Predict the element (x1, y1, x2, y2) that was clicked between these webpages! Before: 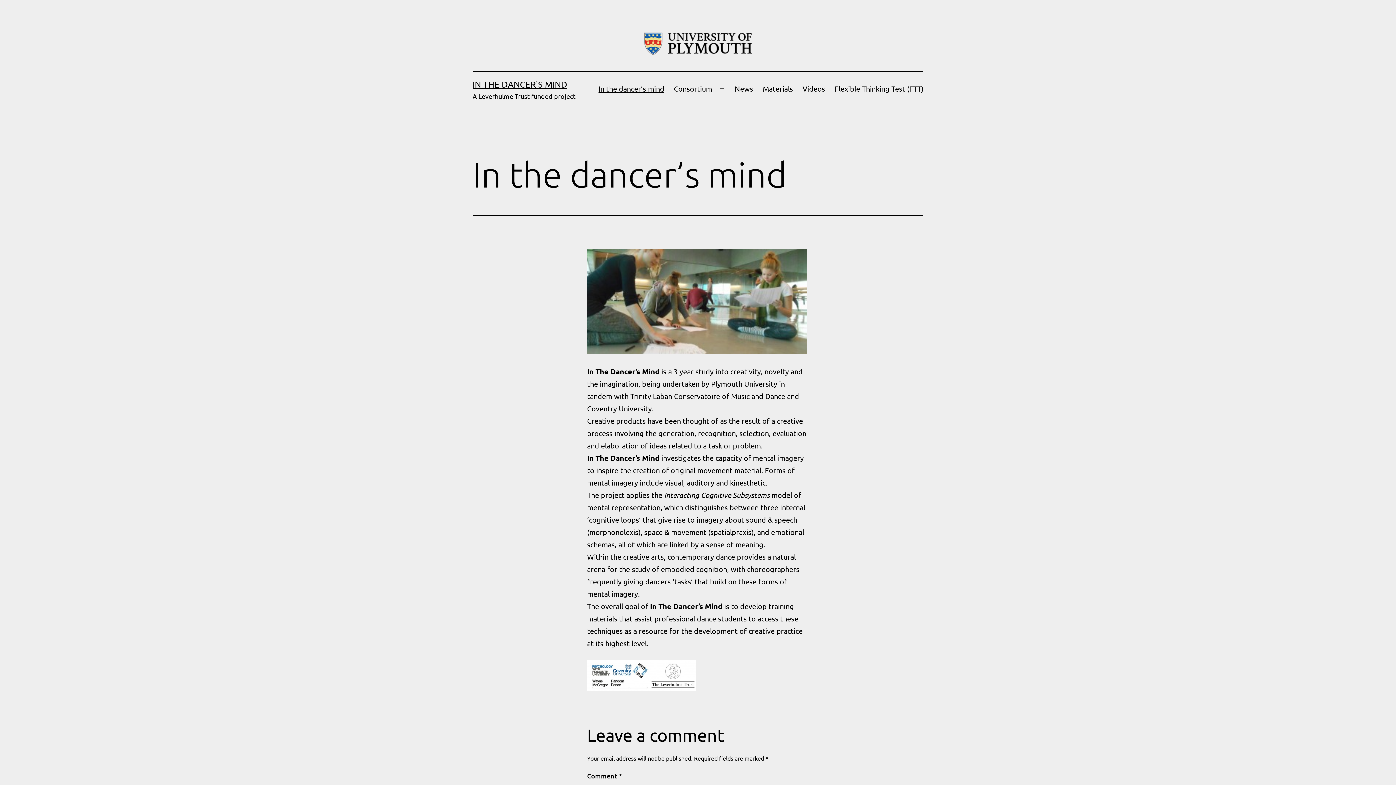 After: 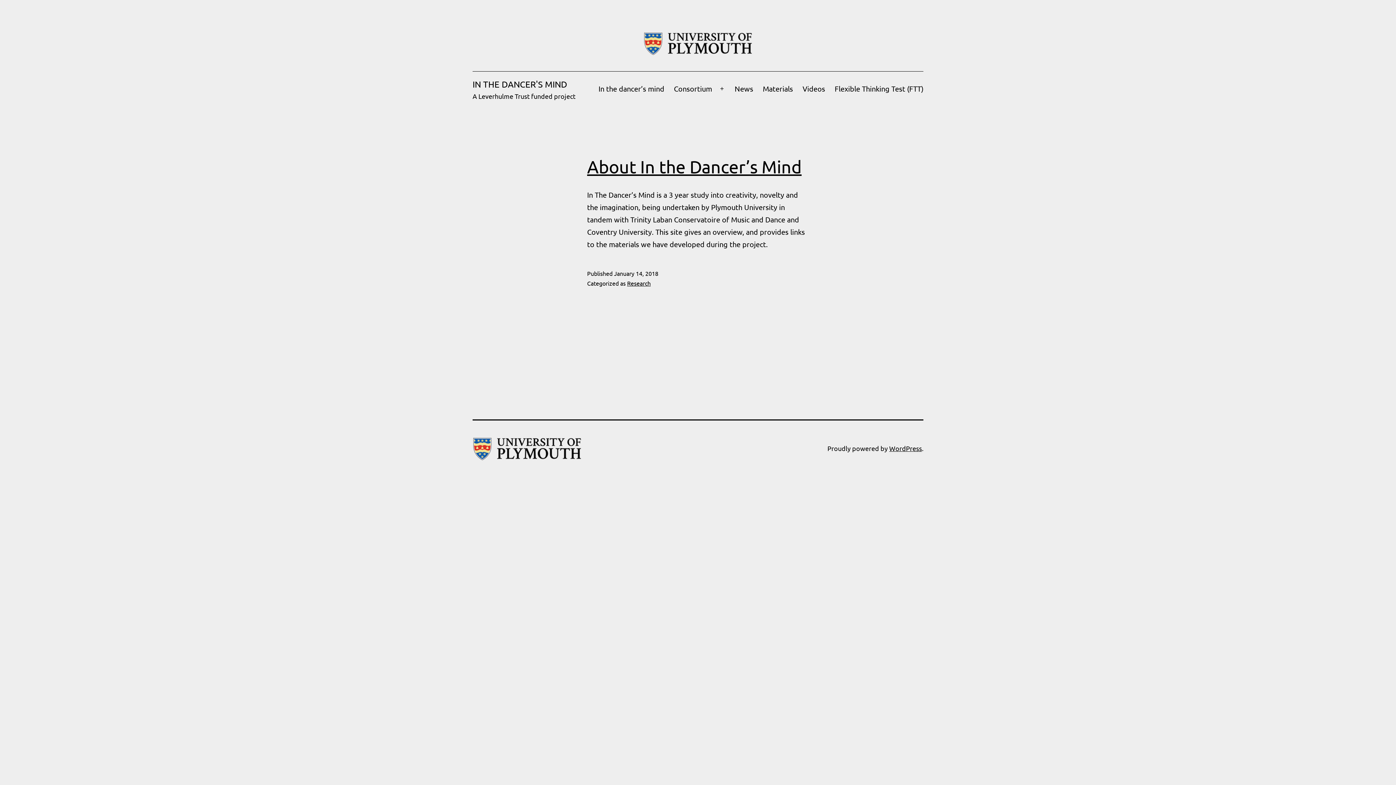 Action: bbox: (643, 37, 752, 46)